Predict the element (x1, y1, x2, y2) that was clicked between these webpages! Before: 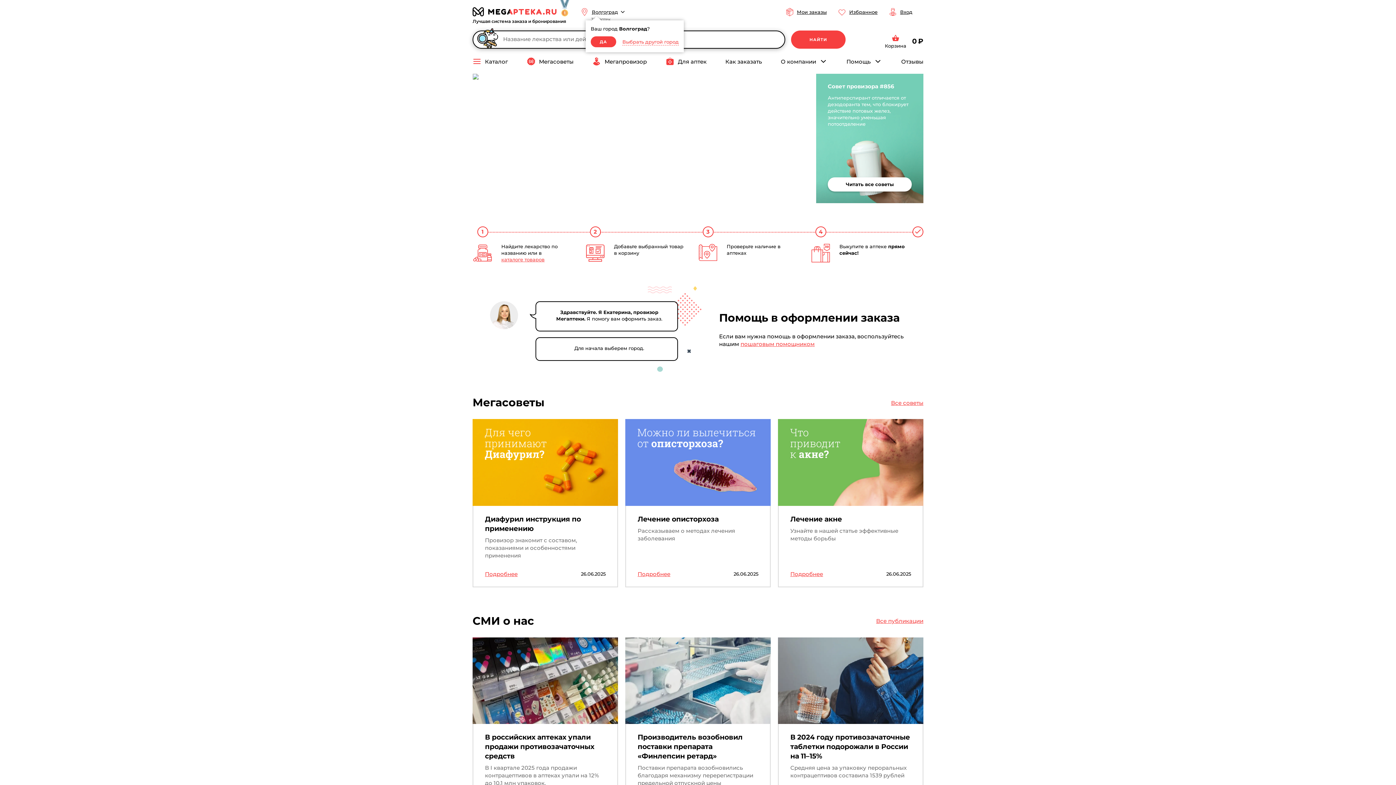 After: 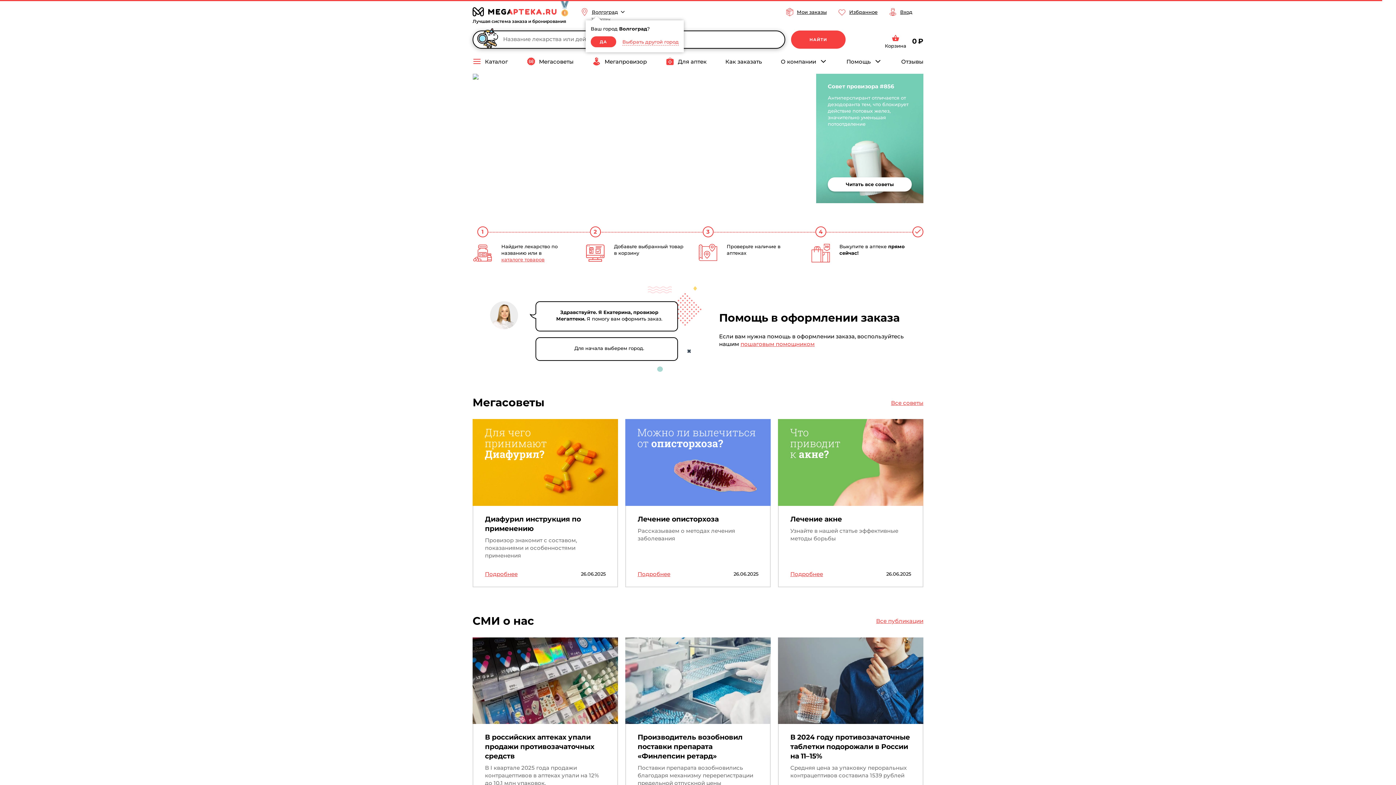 Action: bbox: (778, 419, 923, 587) label: Лечение акне
Узнайте в нашей статье эффективные методы борьбы
Подробнее
26.06.2025